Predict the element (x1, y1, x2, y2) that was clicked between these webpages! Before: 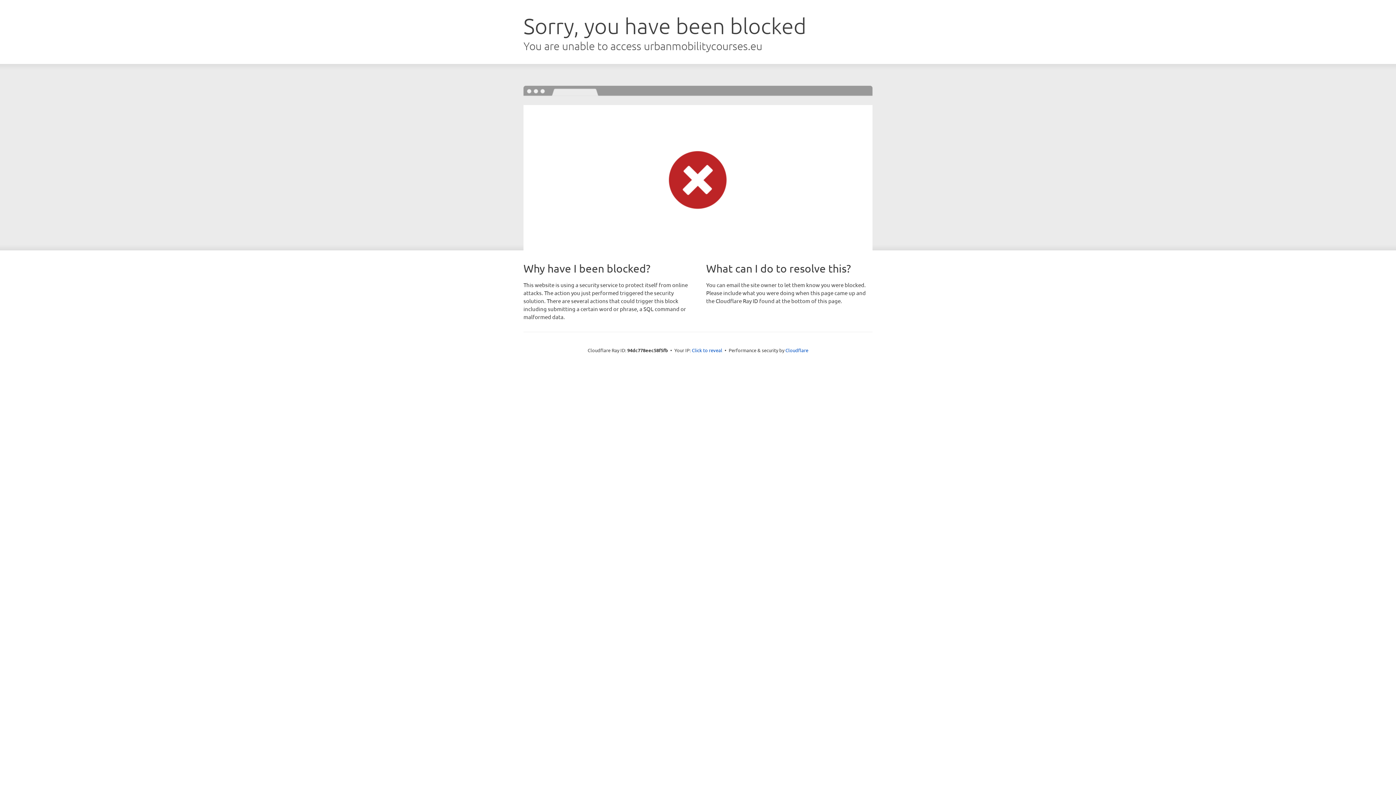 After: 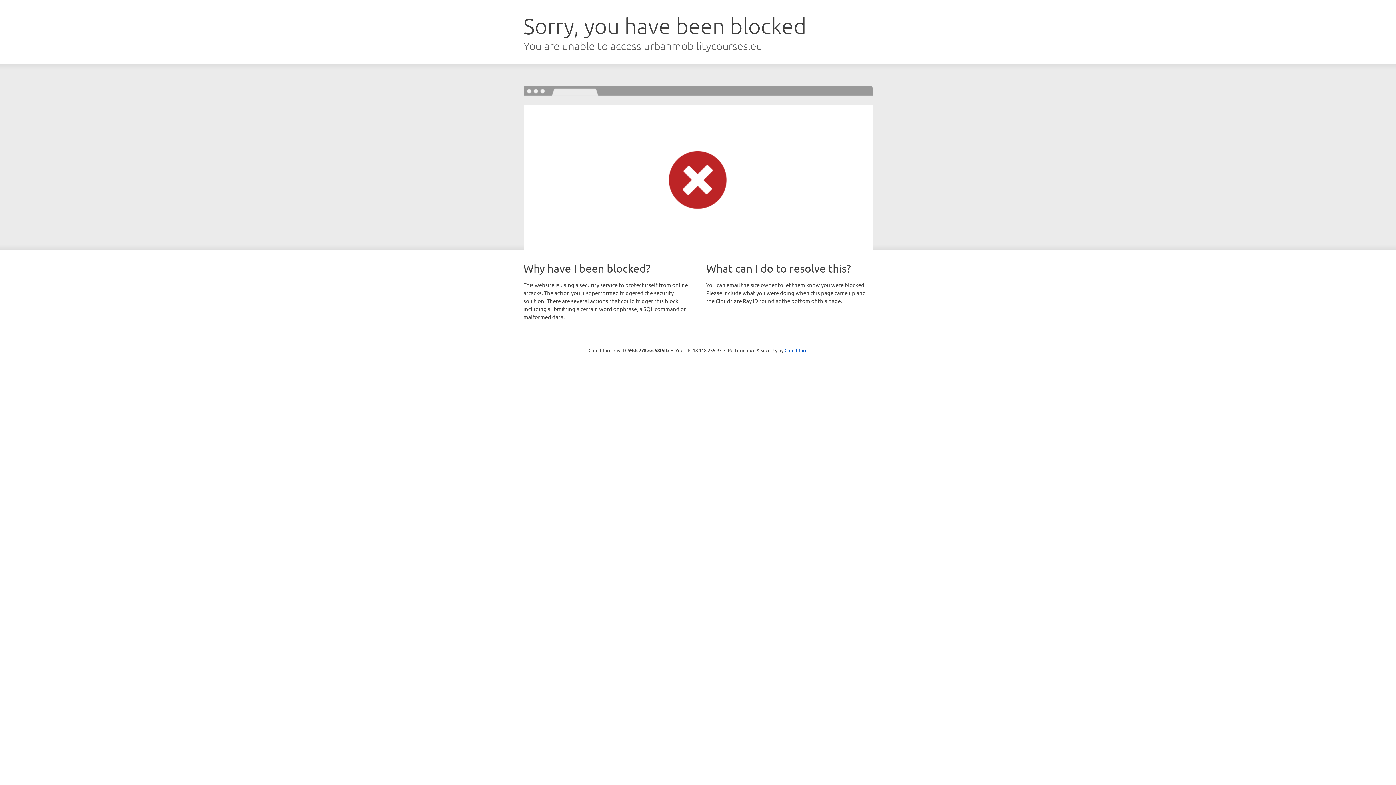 Action: label: Click to reveal bbox: (692, 346, 722, 353)